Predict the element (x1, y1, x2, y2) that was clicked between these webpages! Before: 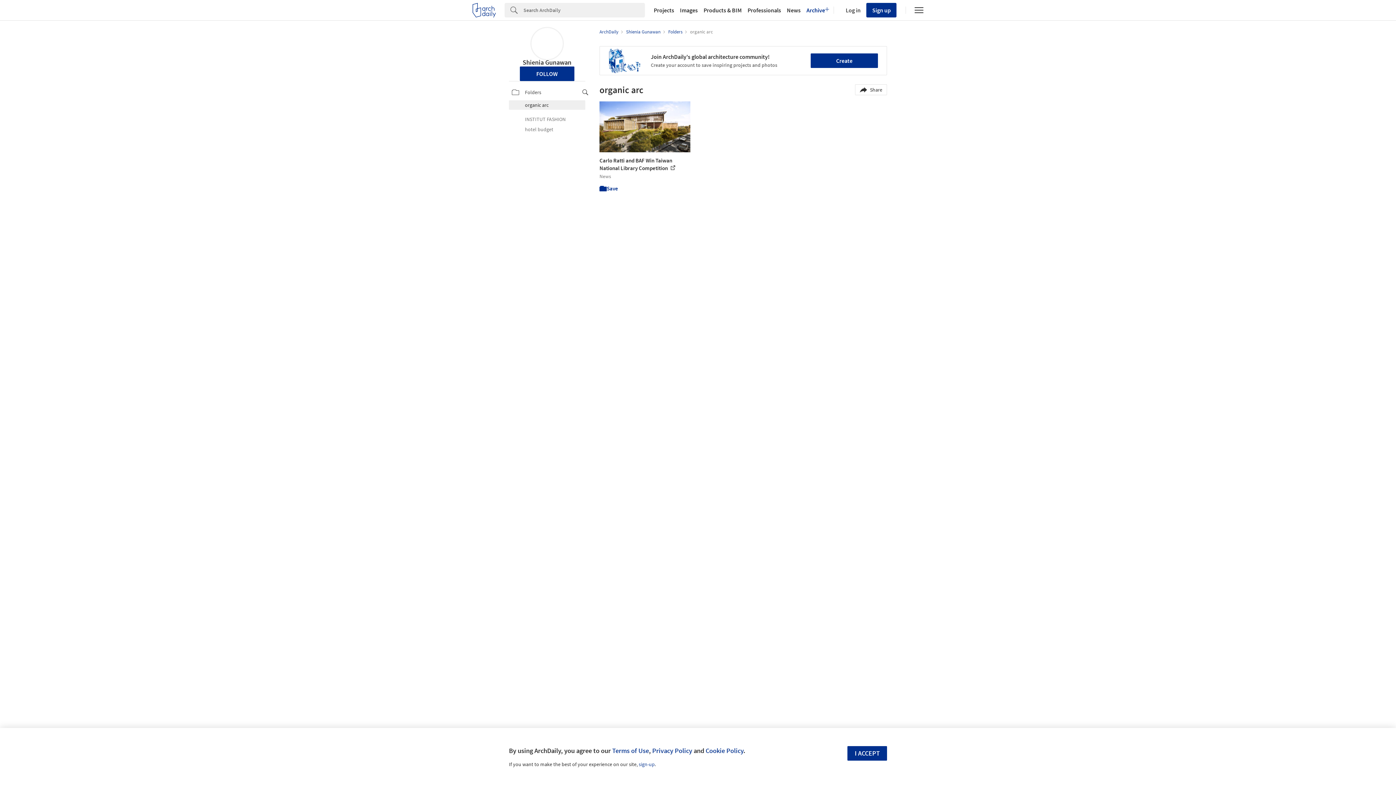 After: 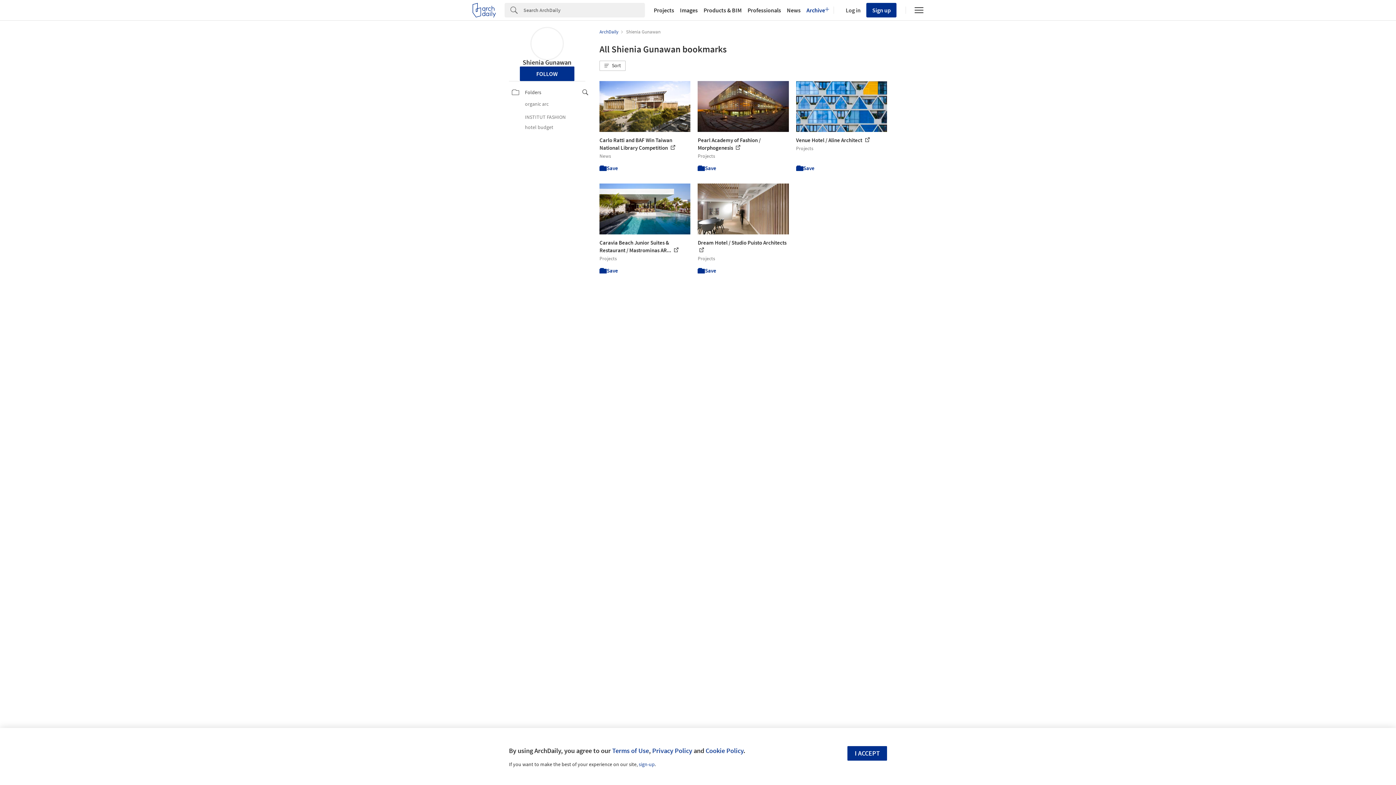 Action: label: Shienia Gunawan bbox: (522, 58, 571, 66)